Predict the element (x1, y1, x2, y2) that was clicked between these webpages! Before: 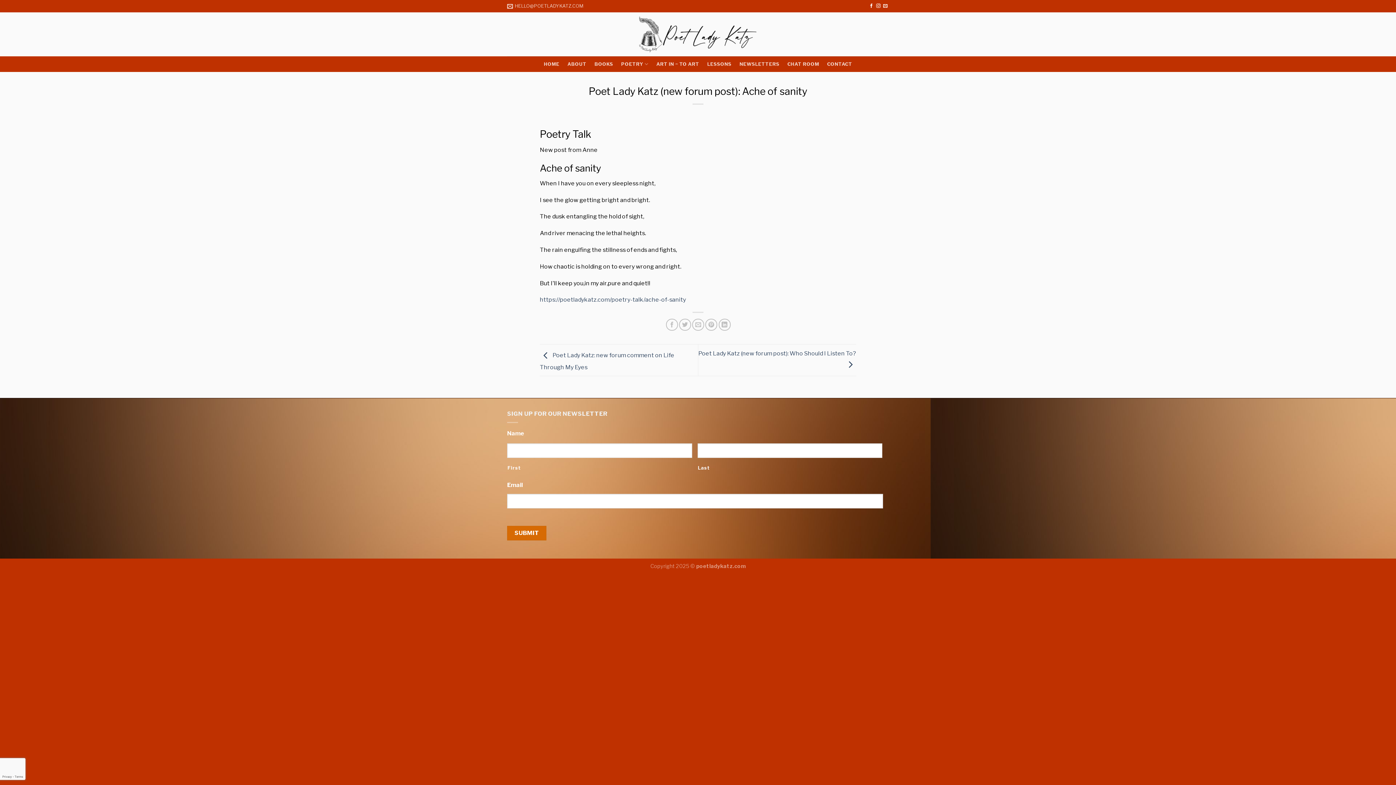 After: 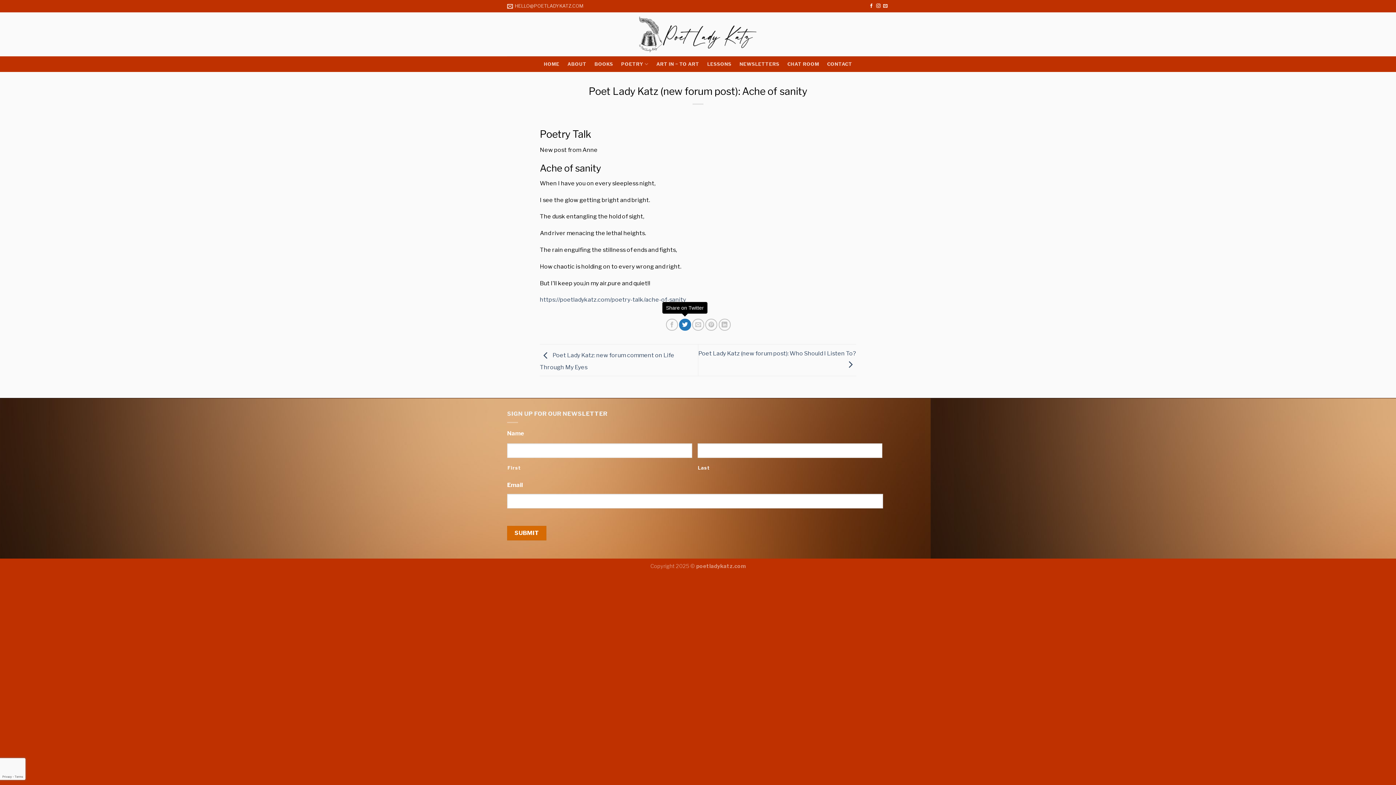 Action: bbox: (679, 318, 691, 330) label: Share on Twitter